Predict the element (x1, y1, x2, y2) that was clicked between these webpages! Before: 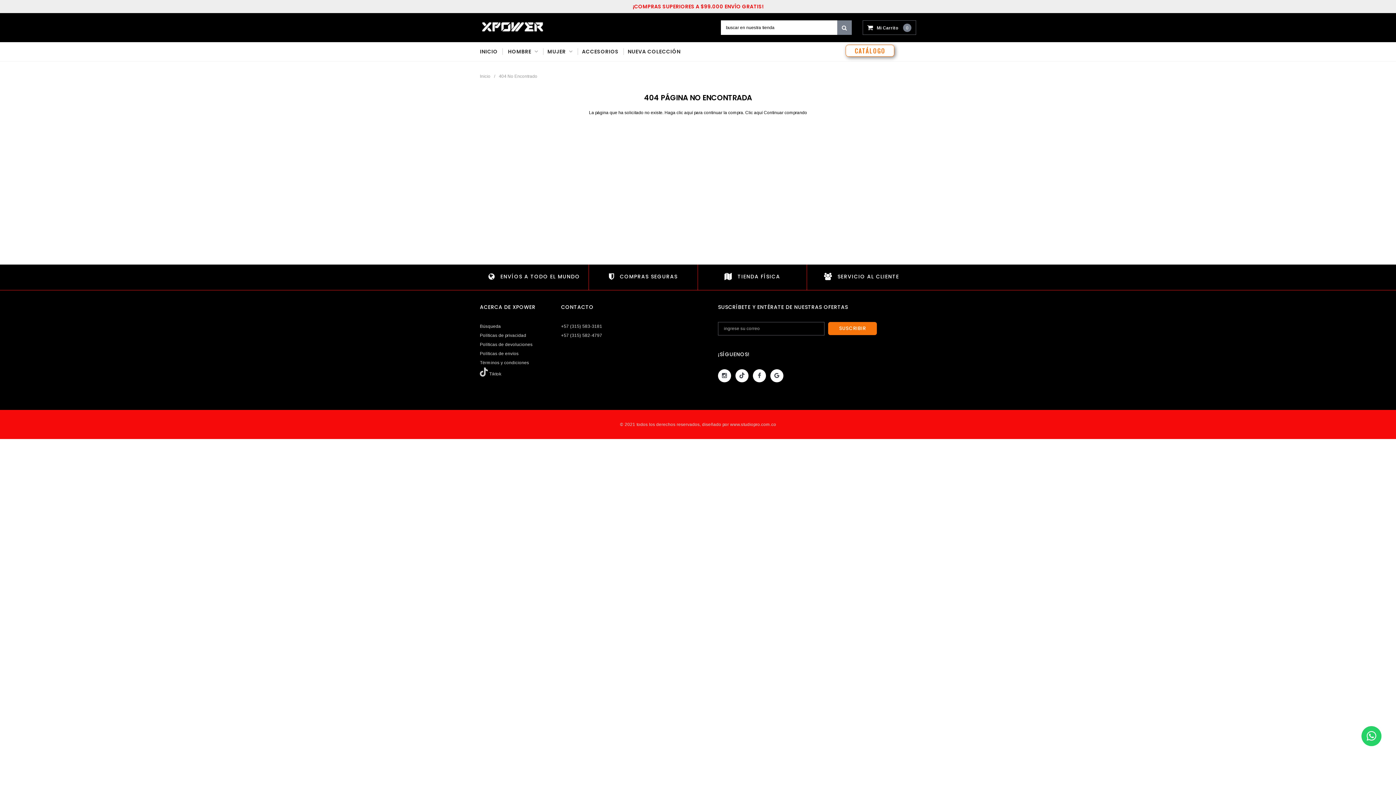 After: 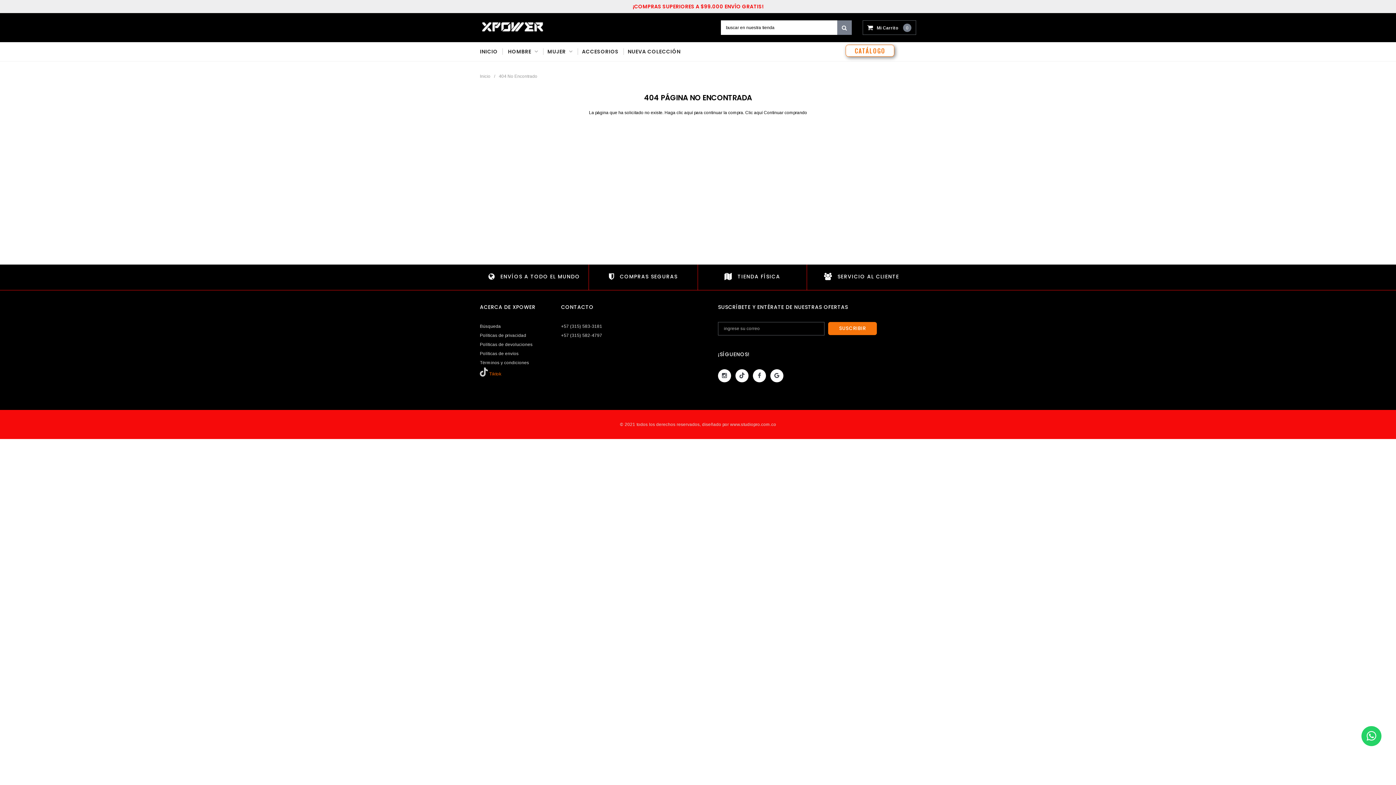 Action: label:  Tiktok bbox: (480, 371, 501, 376)